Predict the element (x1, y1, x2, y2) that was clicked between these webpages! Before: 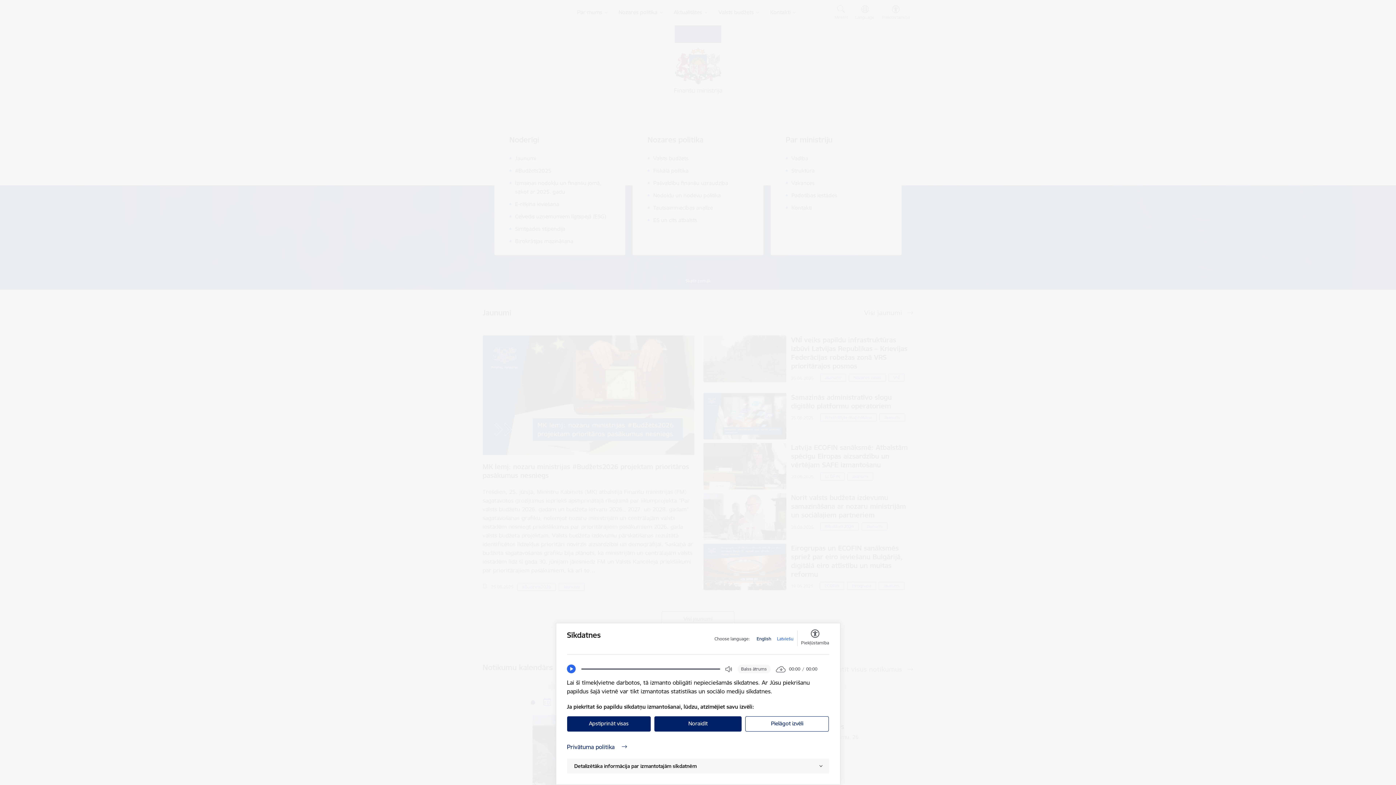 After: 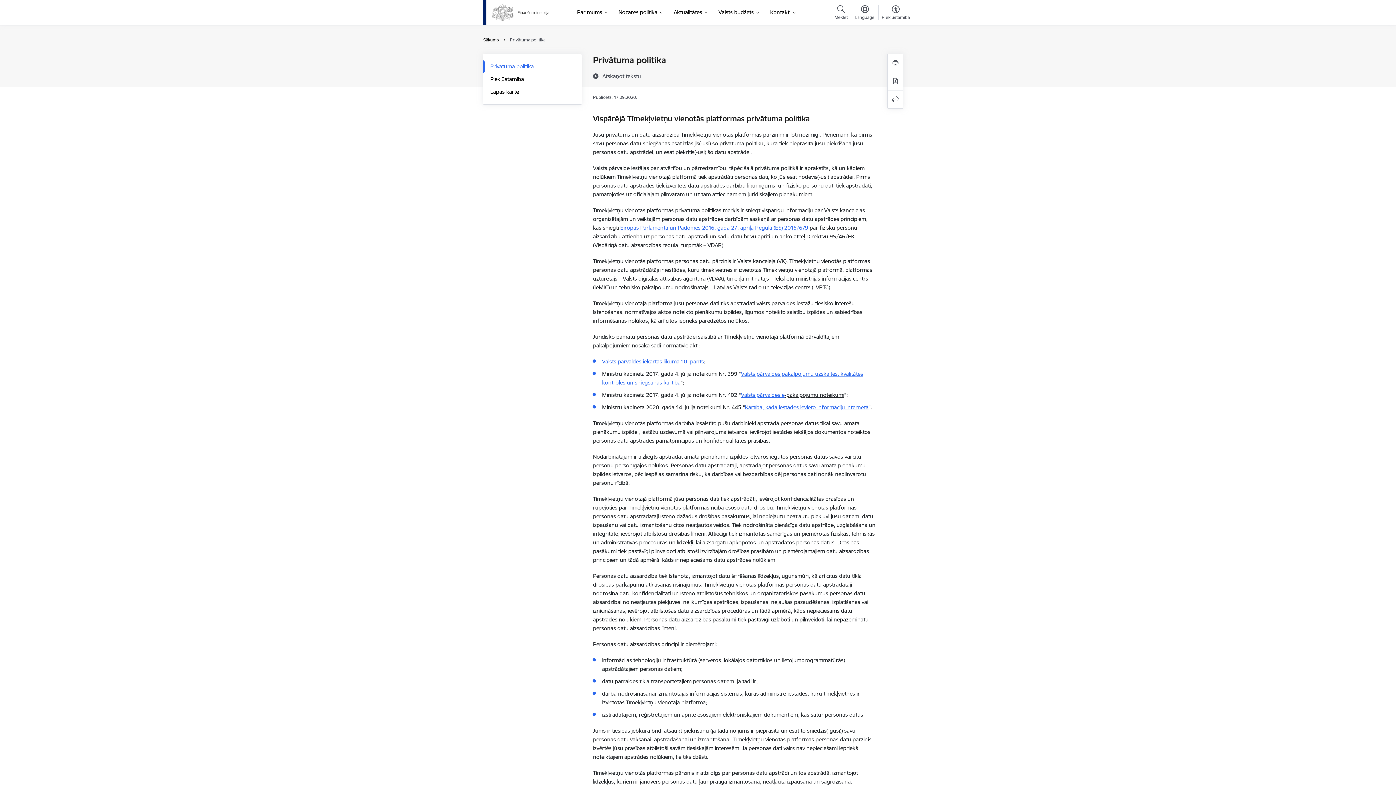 Action: bbox: (567, 742, 829, 751) label: Privātuma politika